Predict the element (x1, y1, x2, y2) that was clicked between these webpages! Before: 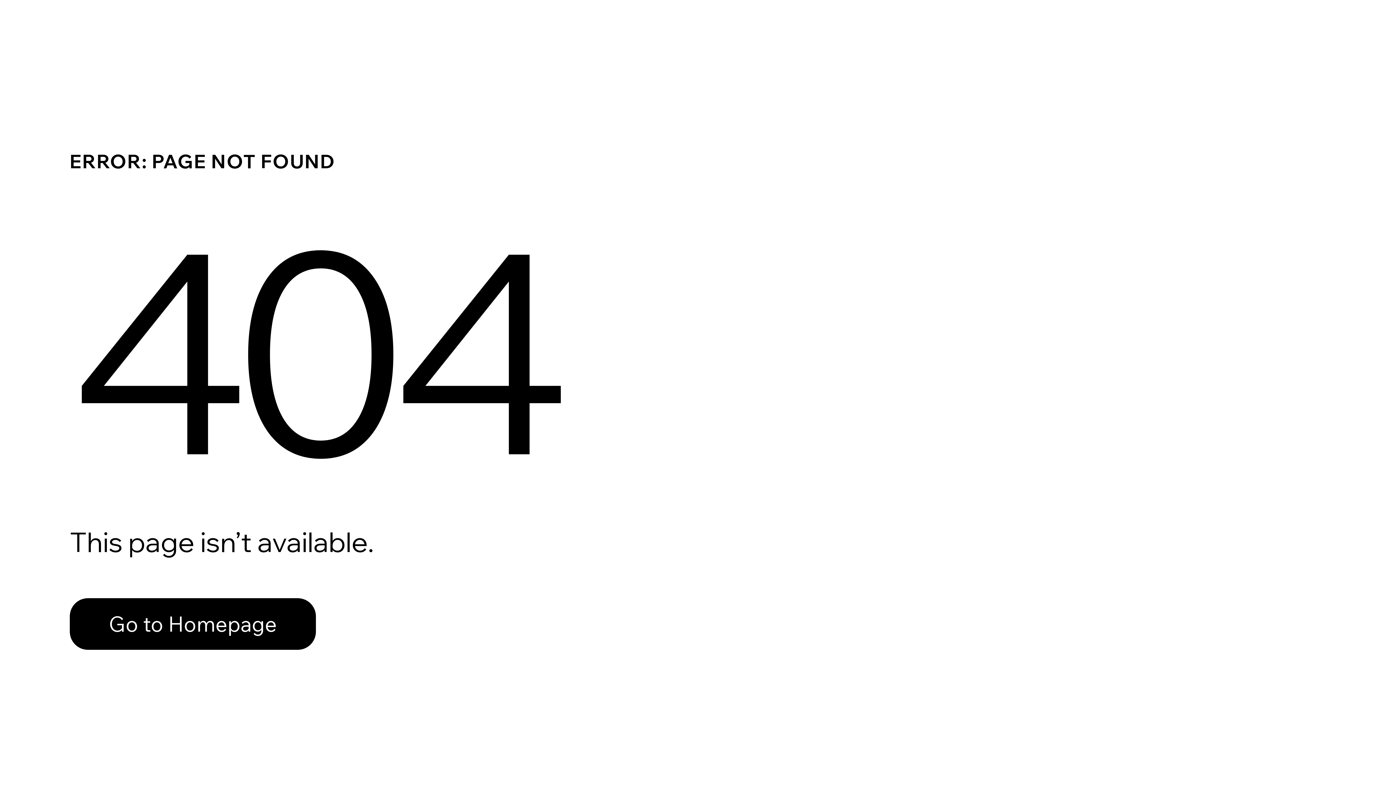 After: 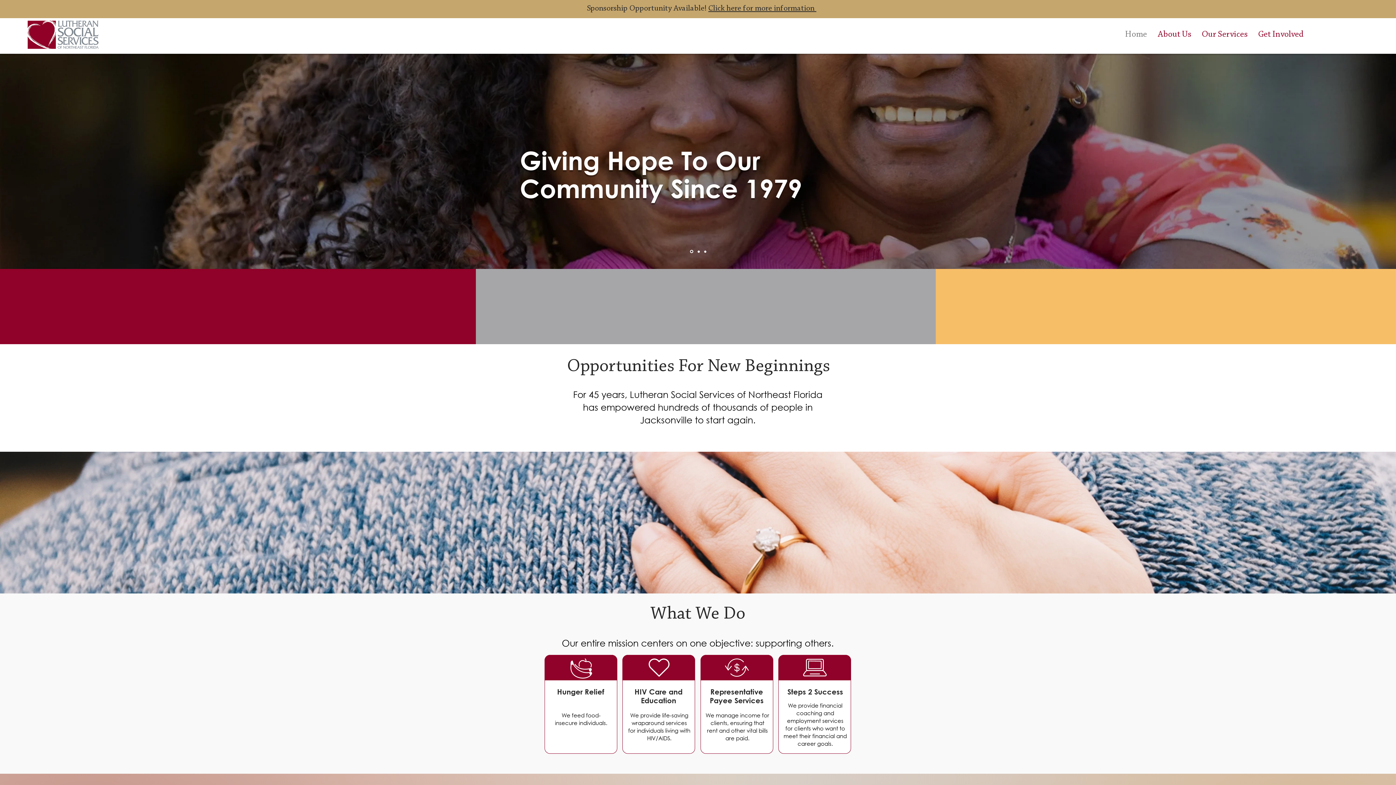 Action: label: Go to Homepage bbox: (69, 582, 768, 659)